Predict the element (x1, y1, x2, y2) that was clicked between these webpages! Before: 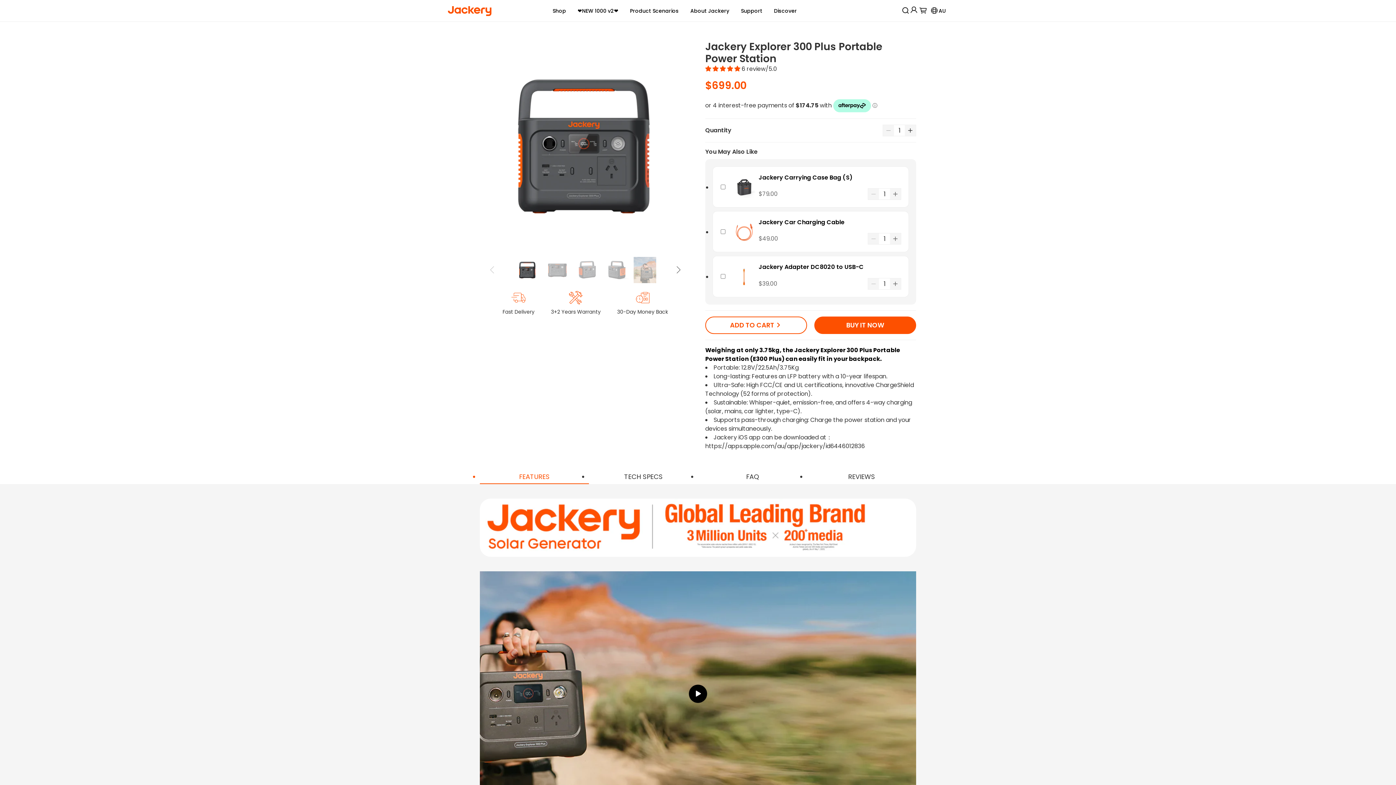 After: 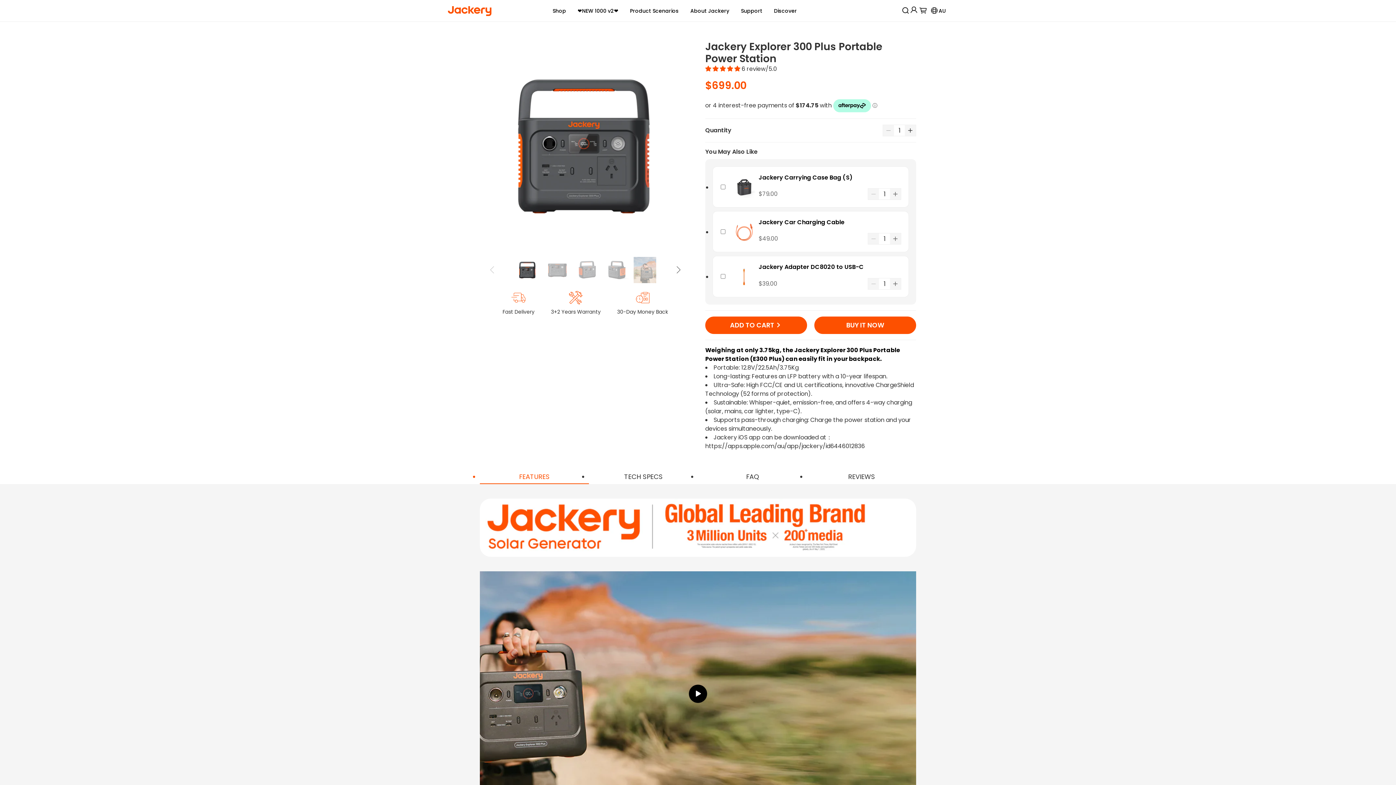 Action: label: ADD TO CART bbox: (705, 316, 807, 334)